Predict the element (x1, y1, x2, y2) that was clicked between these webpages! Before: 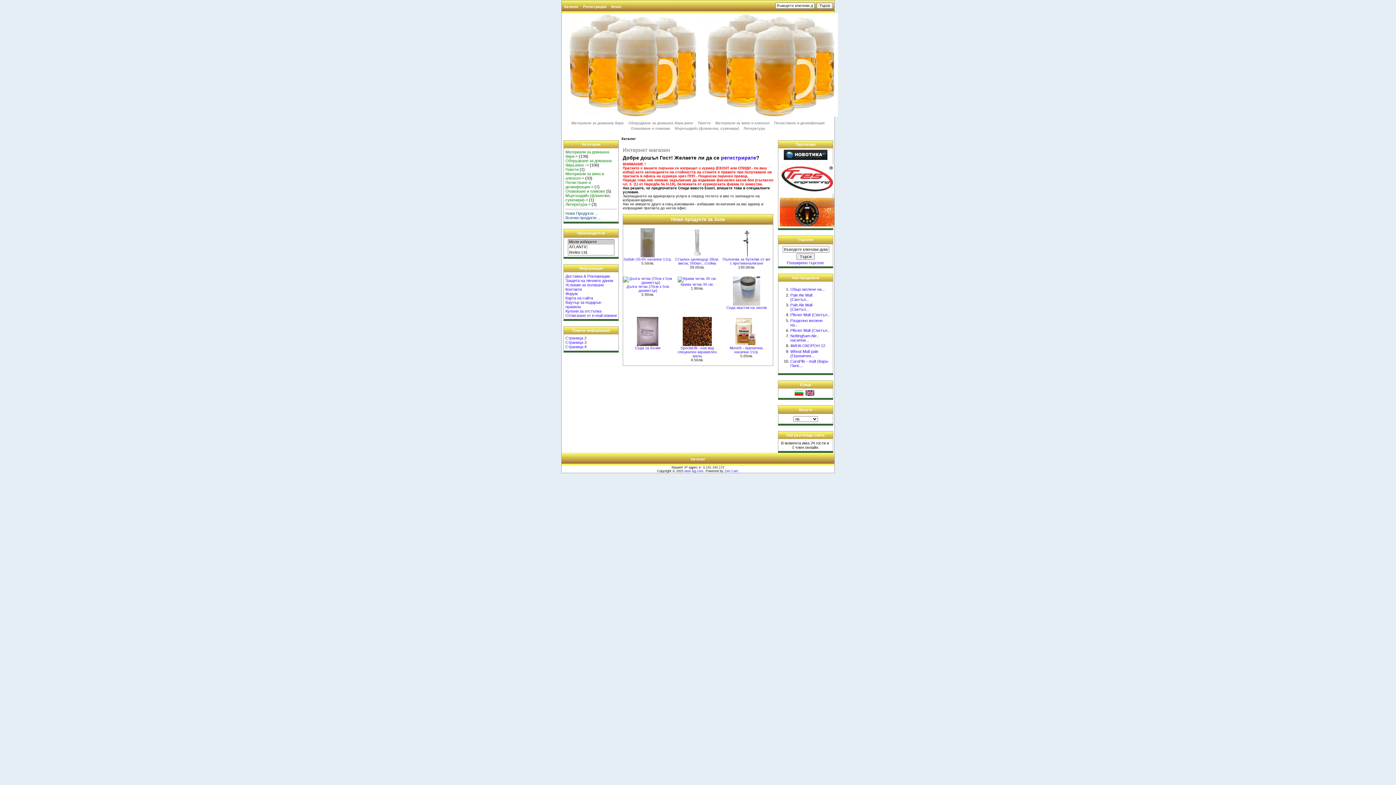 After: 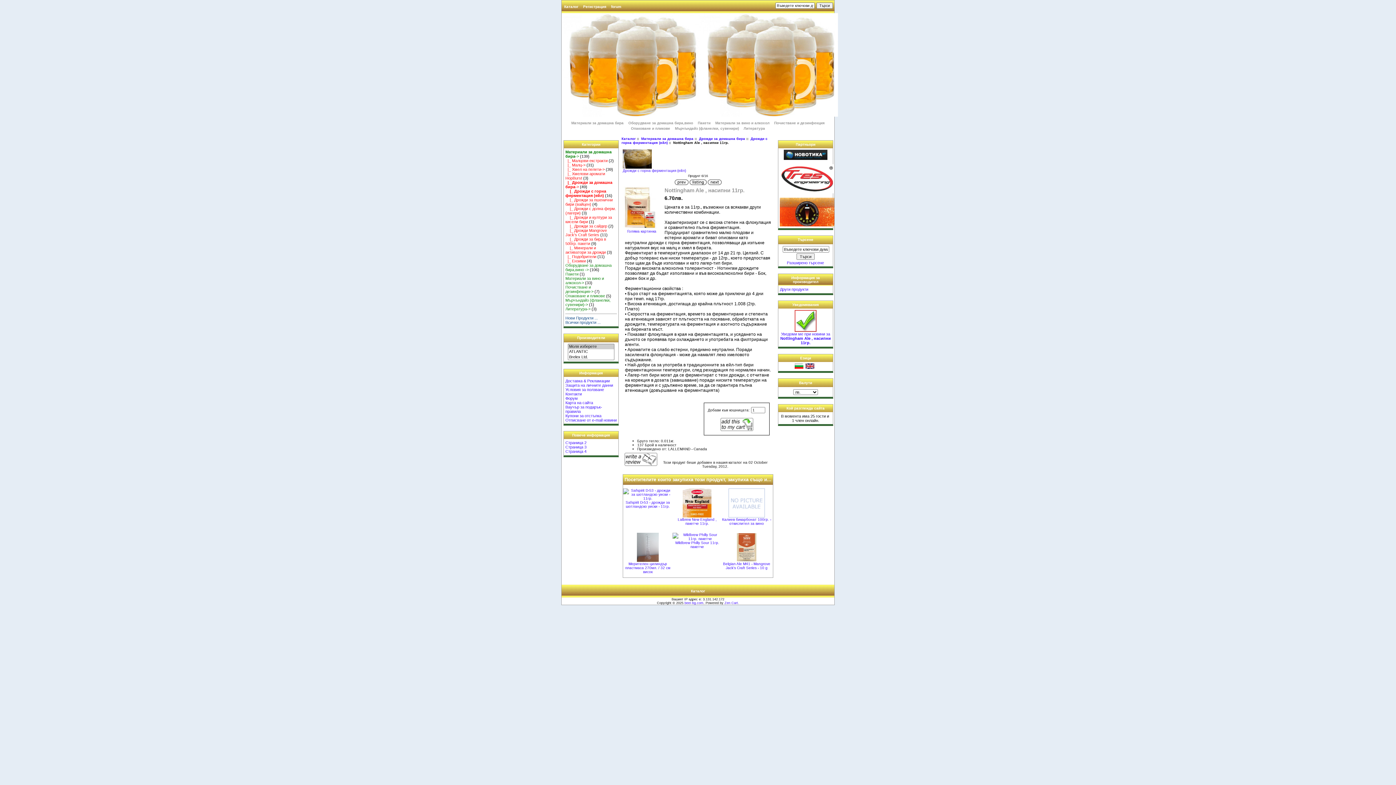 Action: bbox: (790, 333, 818, 342) label: Nottingham Ale , насипни...